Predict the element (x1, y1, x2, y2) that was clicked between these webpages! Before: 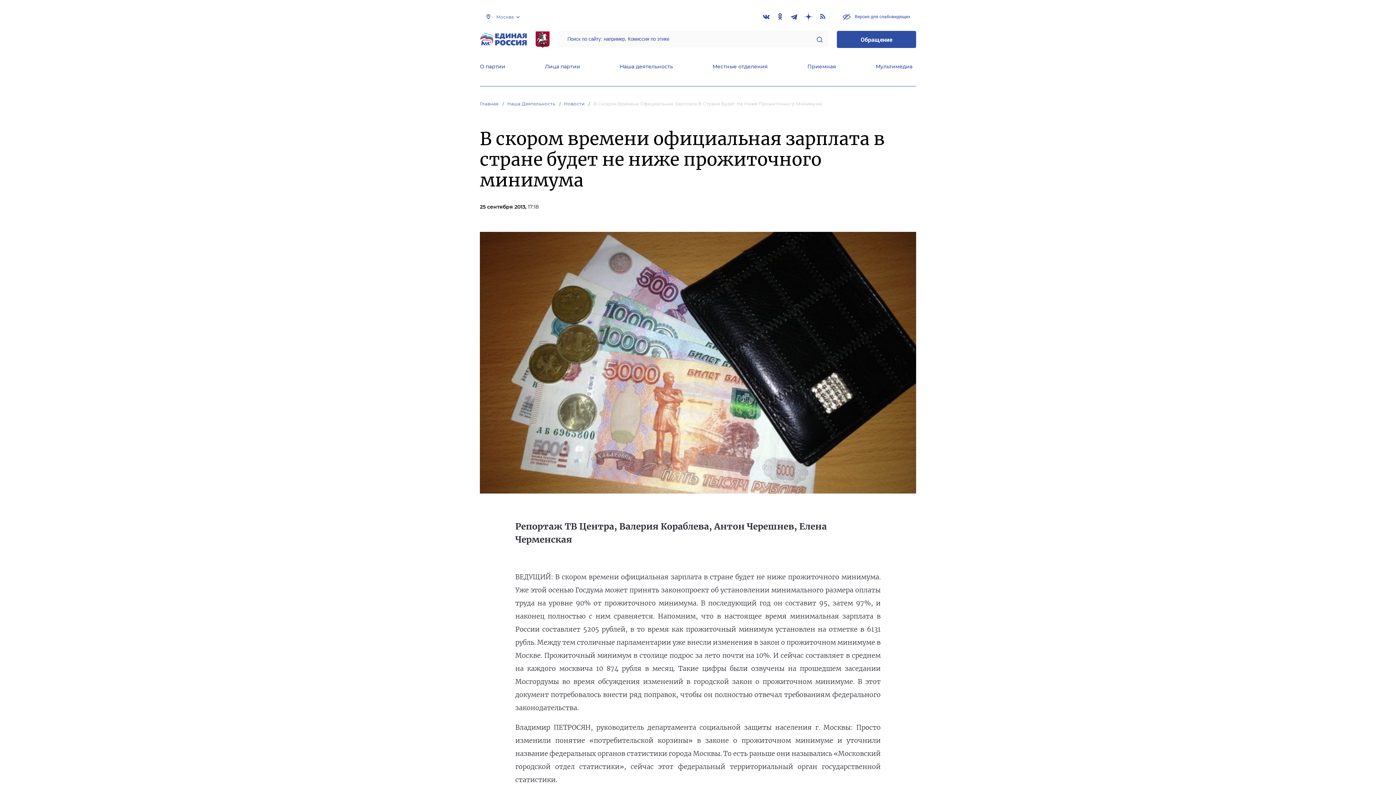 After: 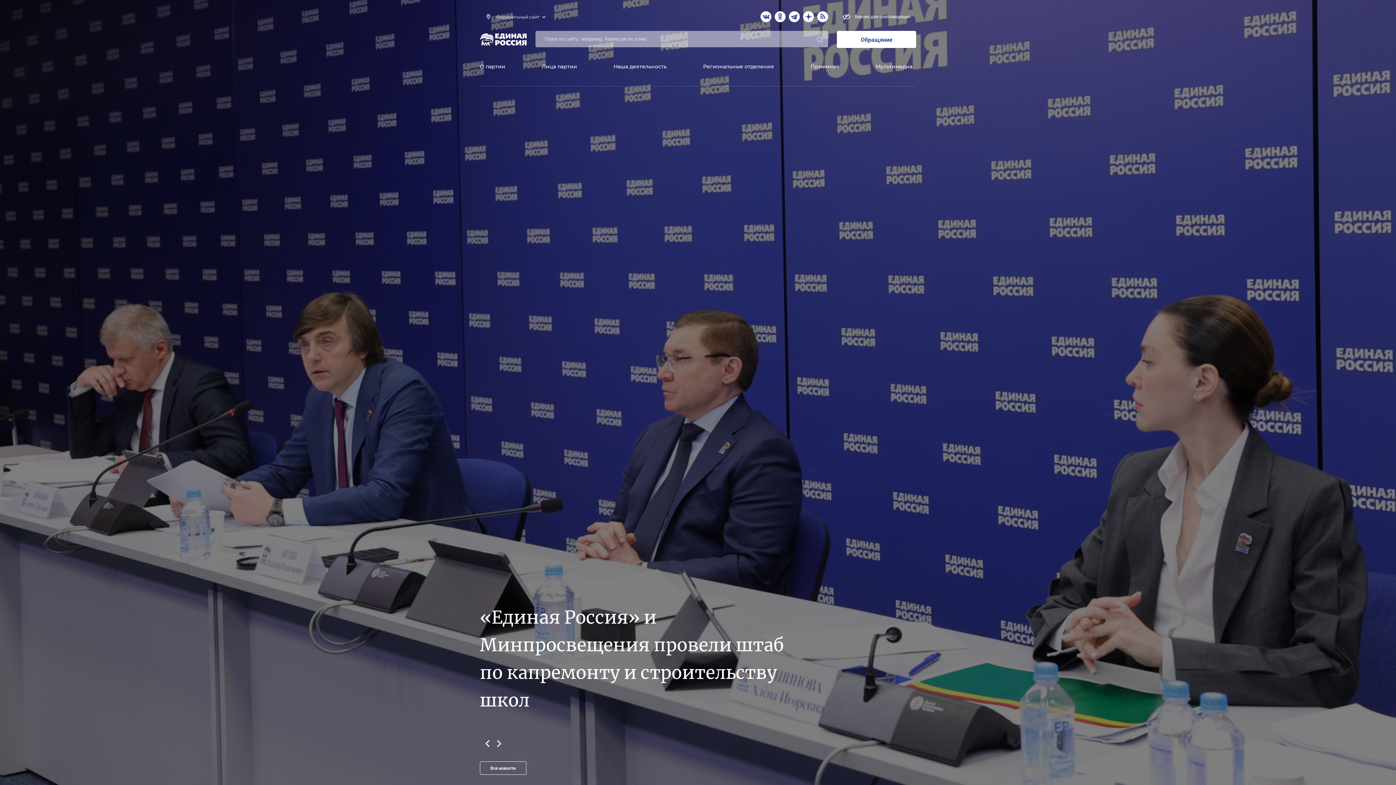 Action: bbox: (480, 33, 526, 45)